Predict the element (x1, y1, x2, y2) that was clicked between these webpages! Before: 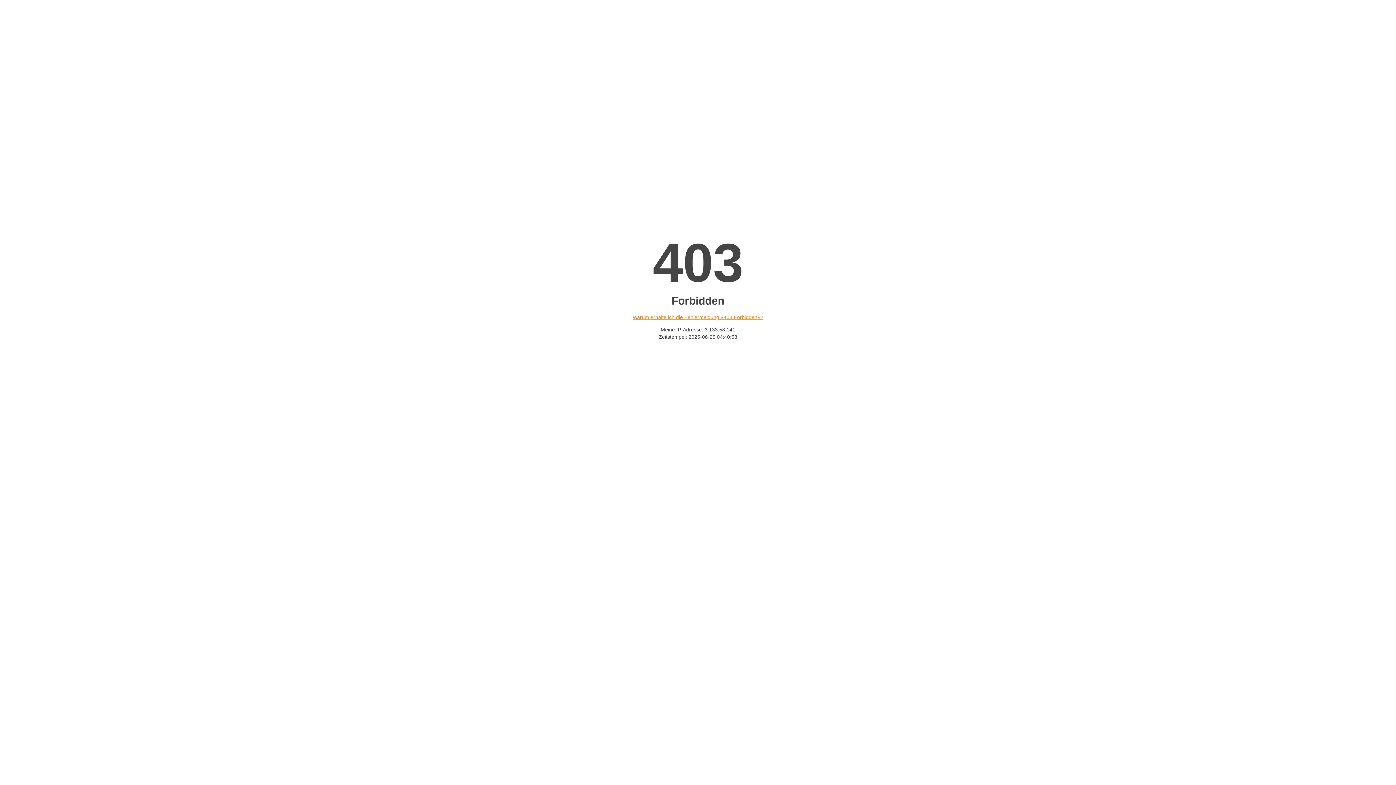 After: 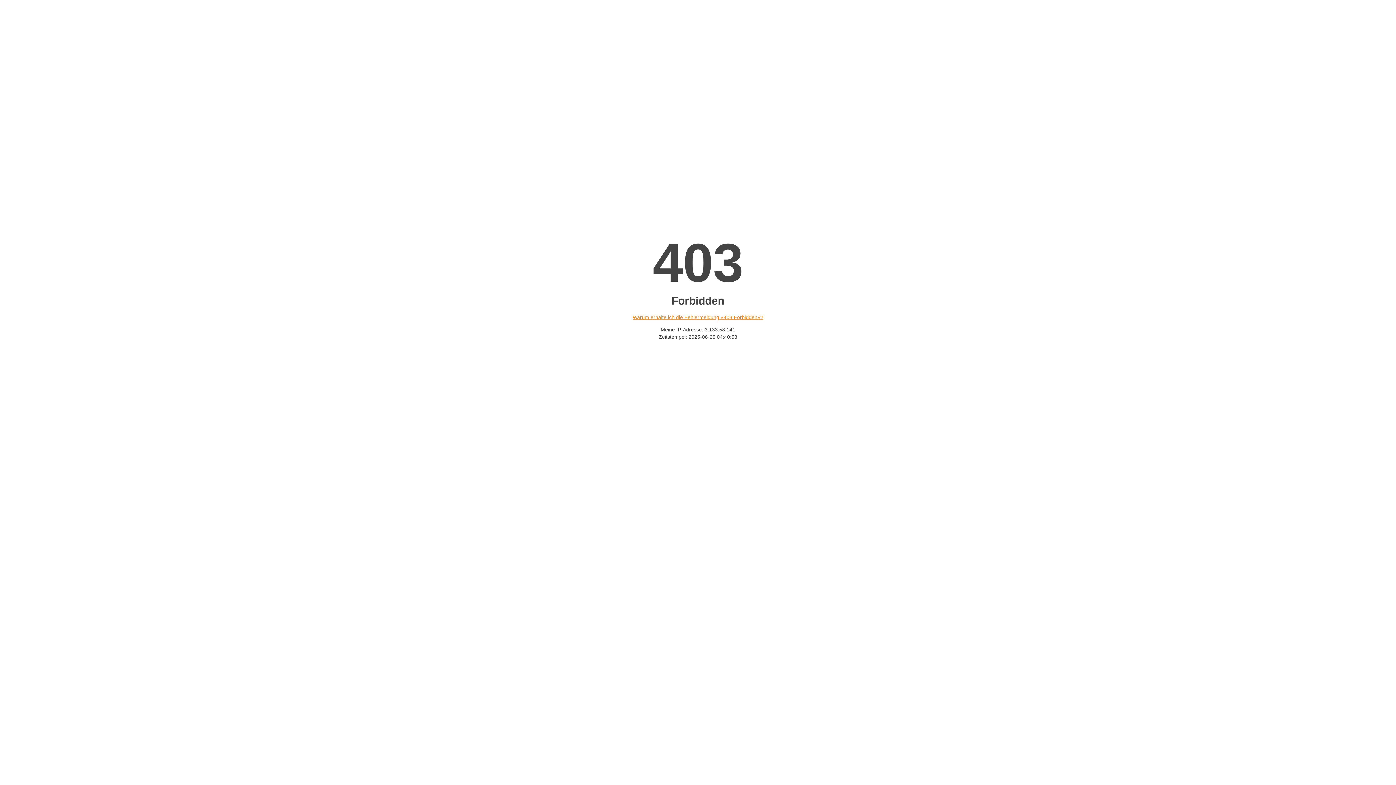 Action: label: Warum erhalte ich die Fehlermeldung «403 Forbidden»? bbox: (632, 314, 763, 320)